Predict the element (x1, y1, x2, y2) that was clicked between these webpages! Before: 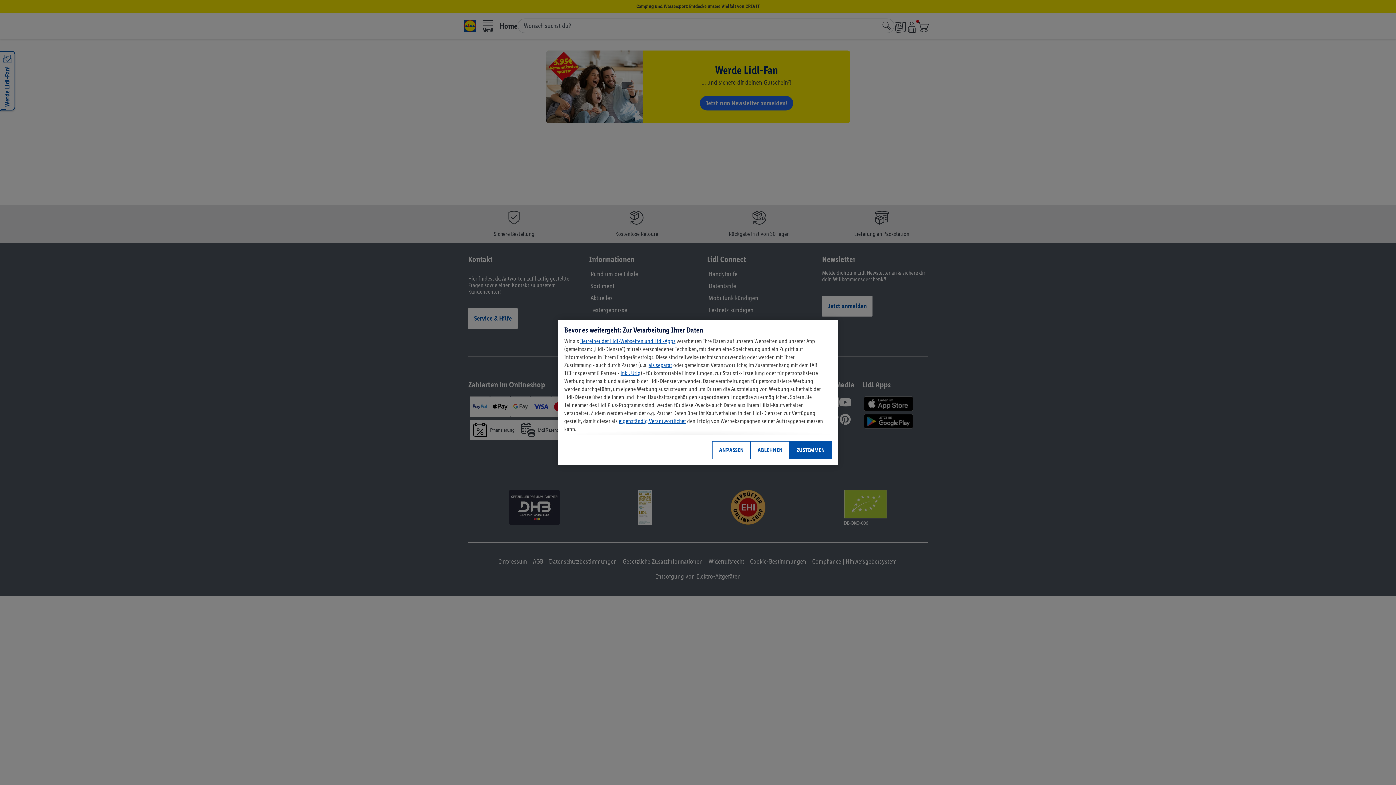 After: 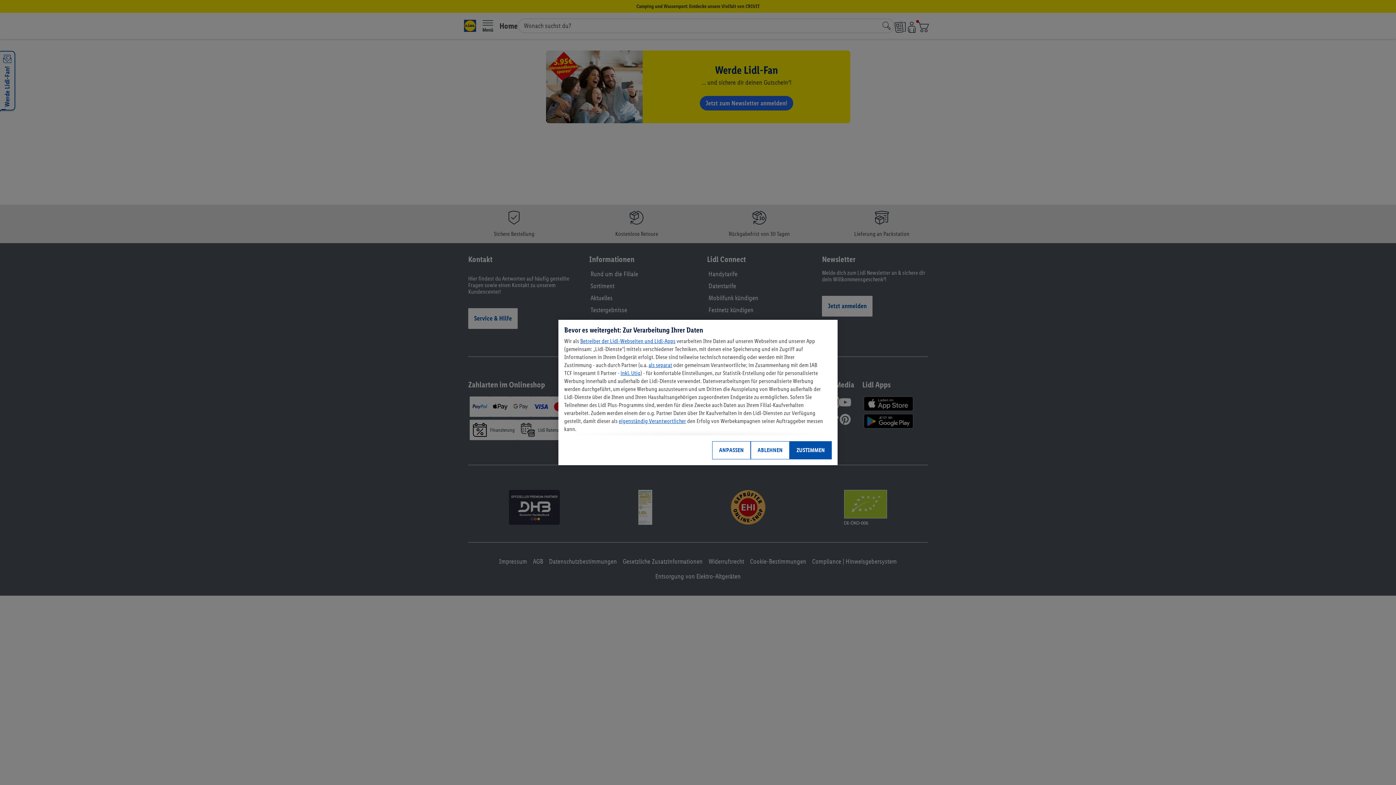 Action: bbox: (648, 361, 672, 368) label: als separat